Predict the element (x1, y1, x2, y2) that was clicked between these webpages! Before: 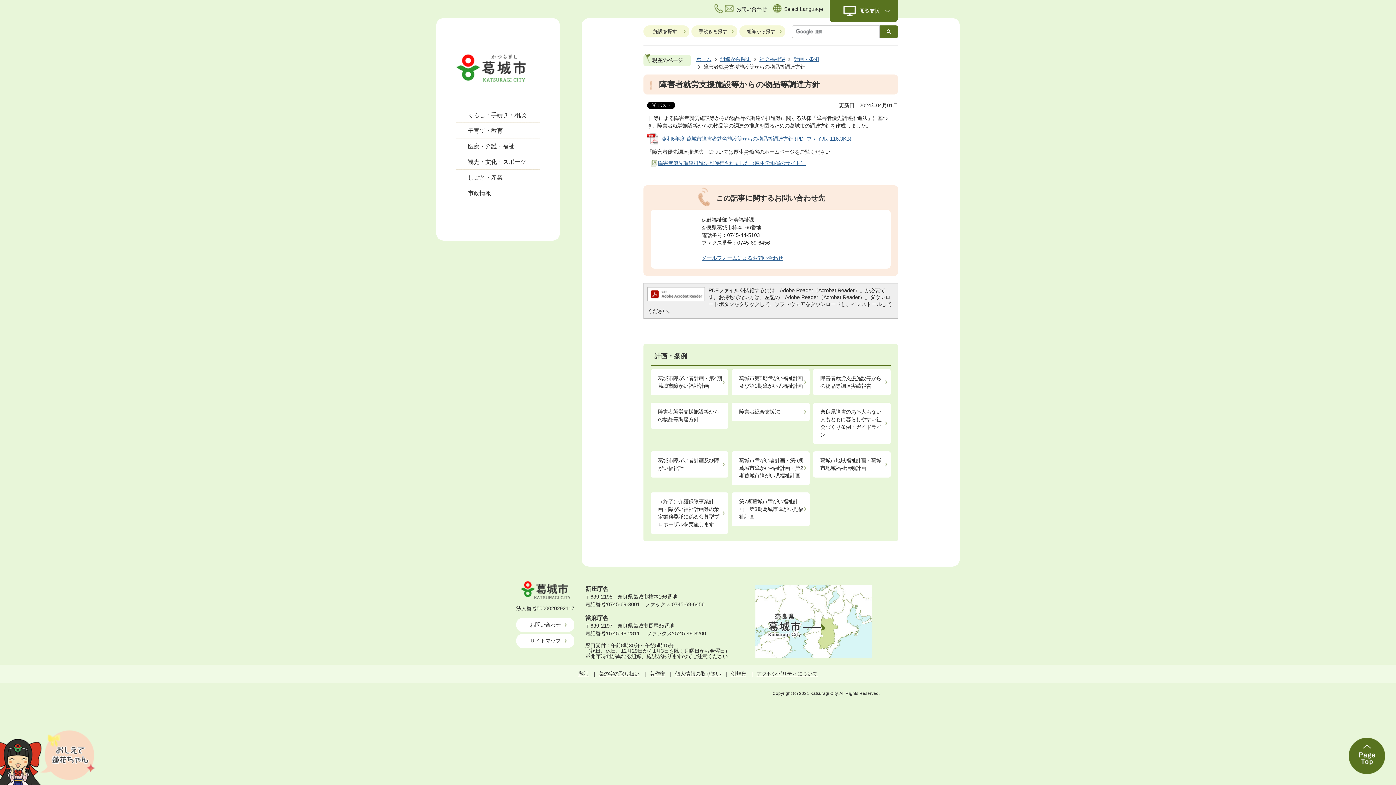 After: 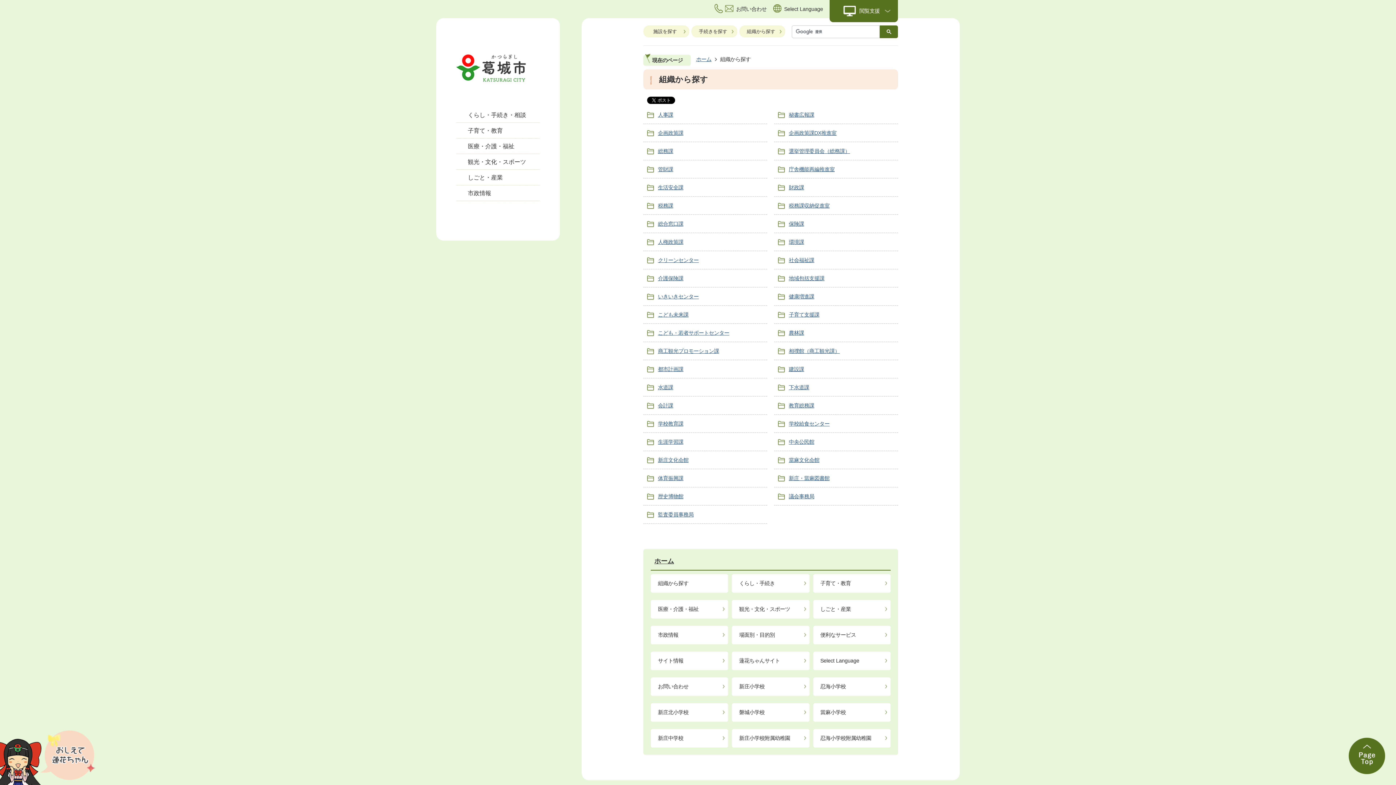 Action: label: 組織から探す bbox: (713, 55, 750, 63)